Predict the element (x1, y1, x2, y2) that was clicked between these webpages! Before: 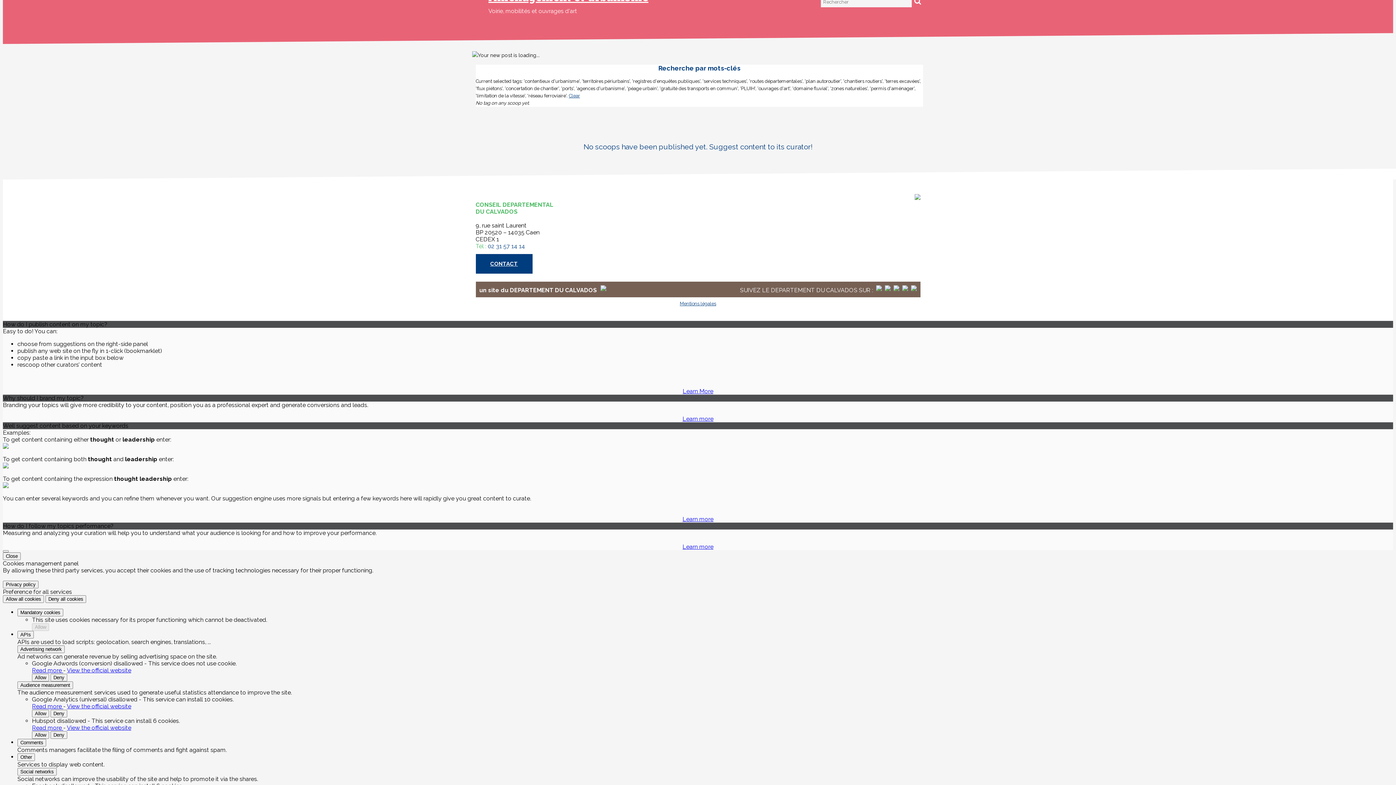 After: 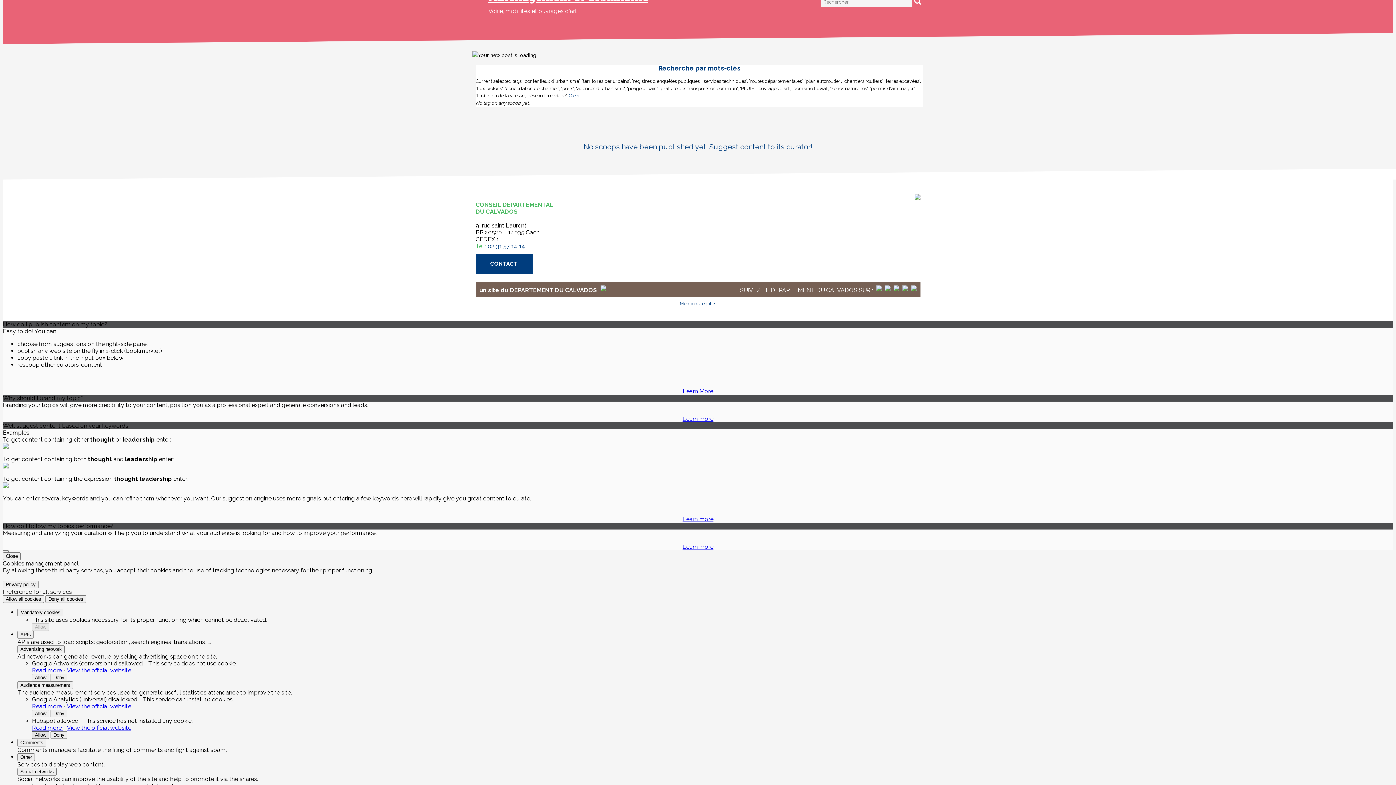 Action: bbox: (32, 731, 49, 739) label: Allow Hubspot